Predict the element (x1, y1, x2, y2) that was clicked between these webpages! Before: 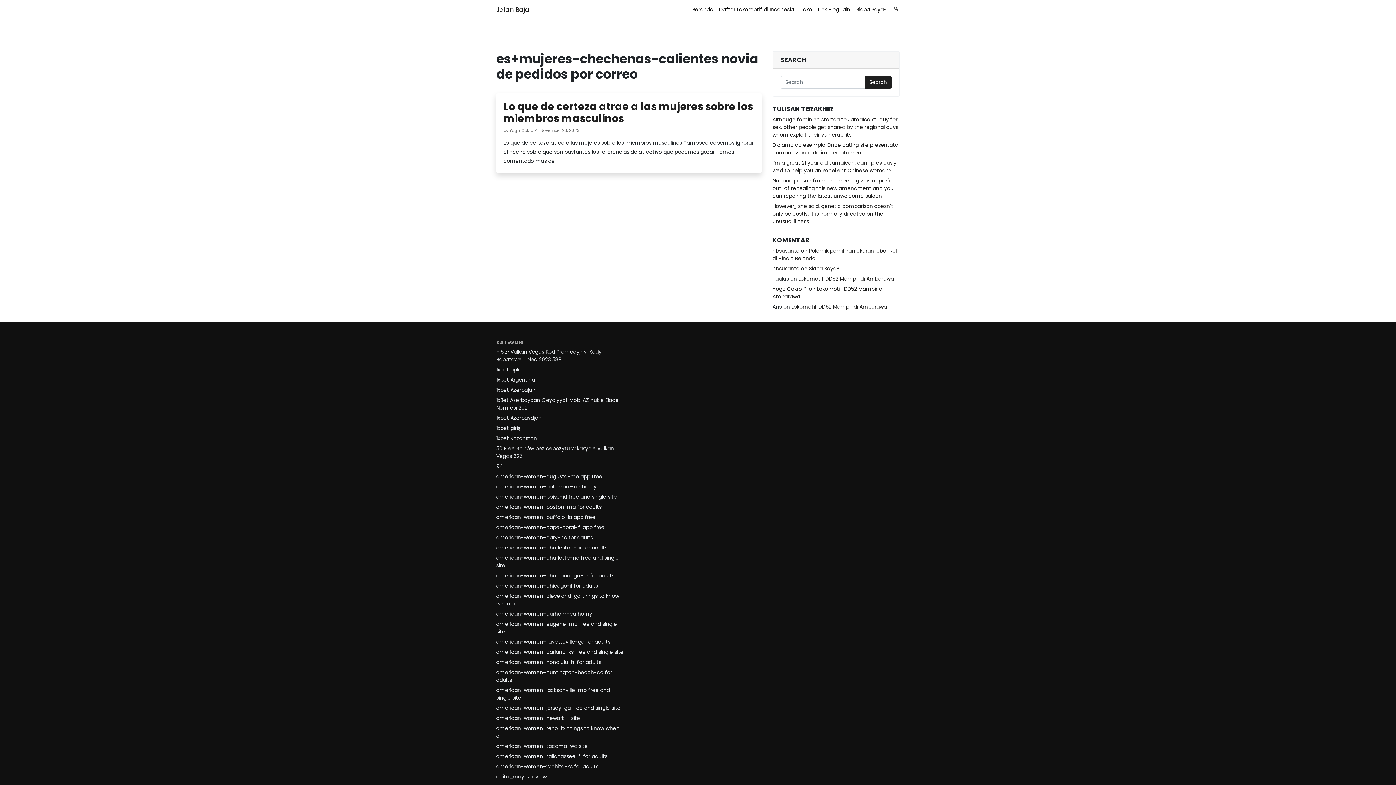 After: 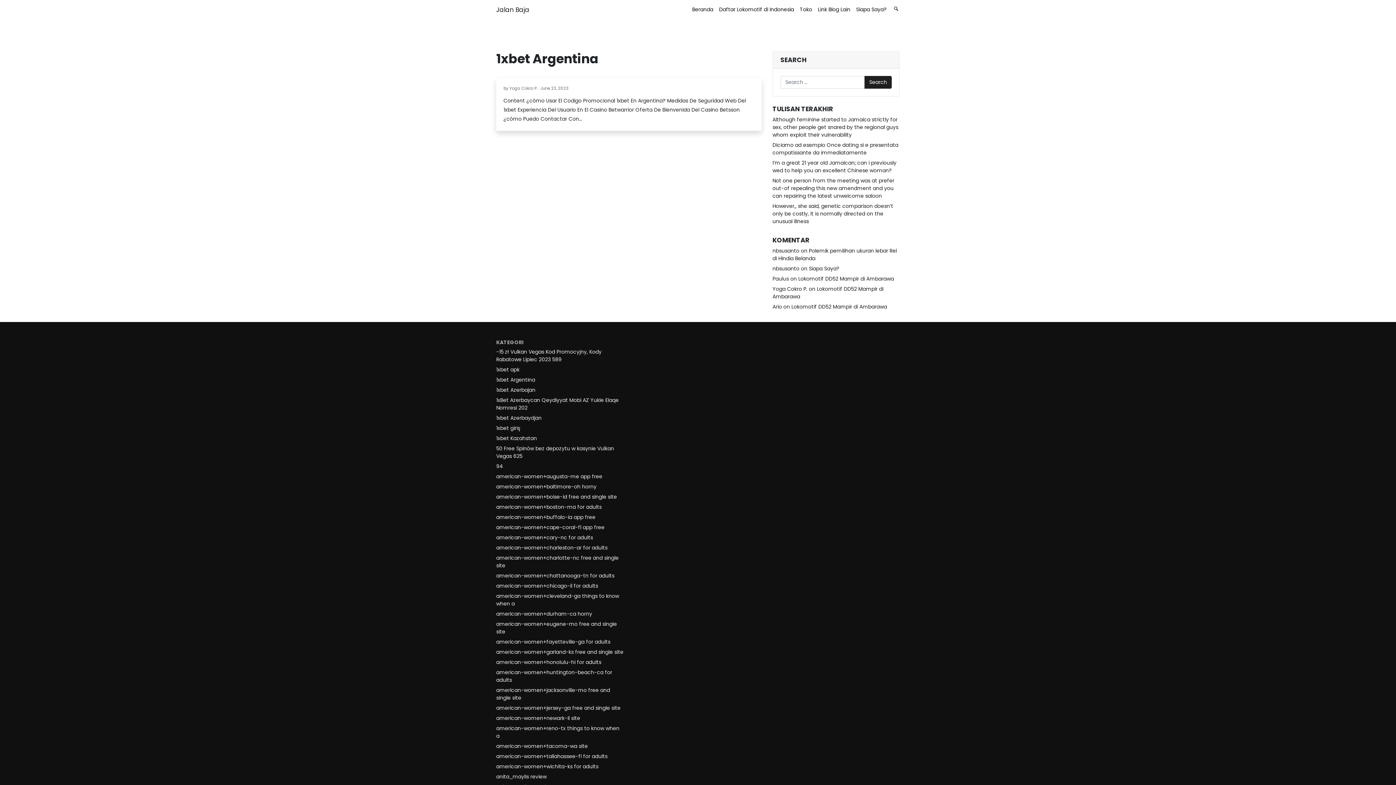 Action: label: 1xbet Argentina bbox: (496, 376, 535, 383)